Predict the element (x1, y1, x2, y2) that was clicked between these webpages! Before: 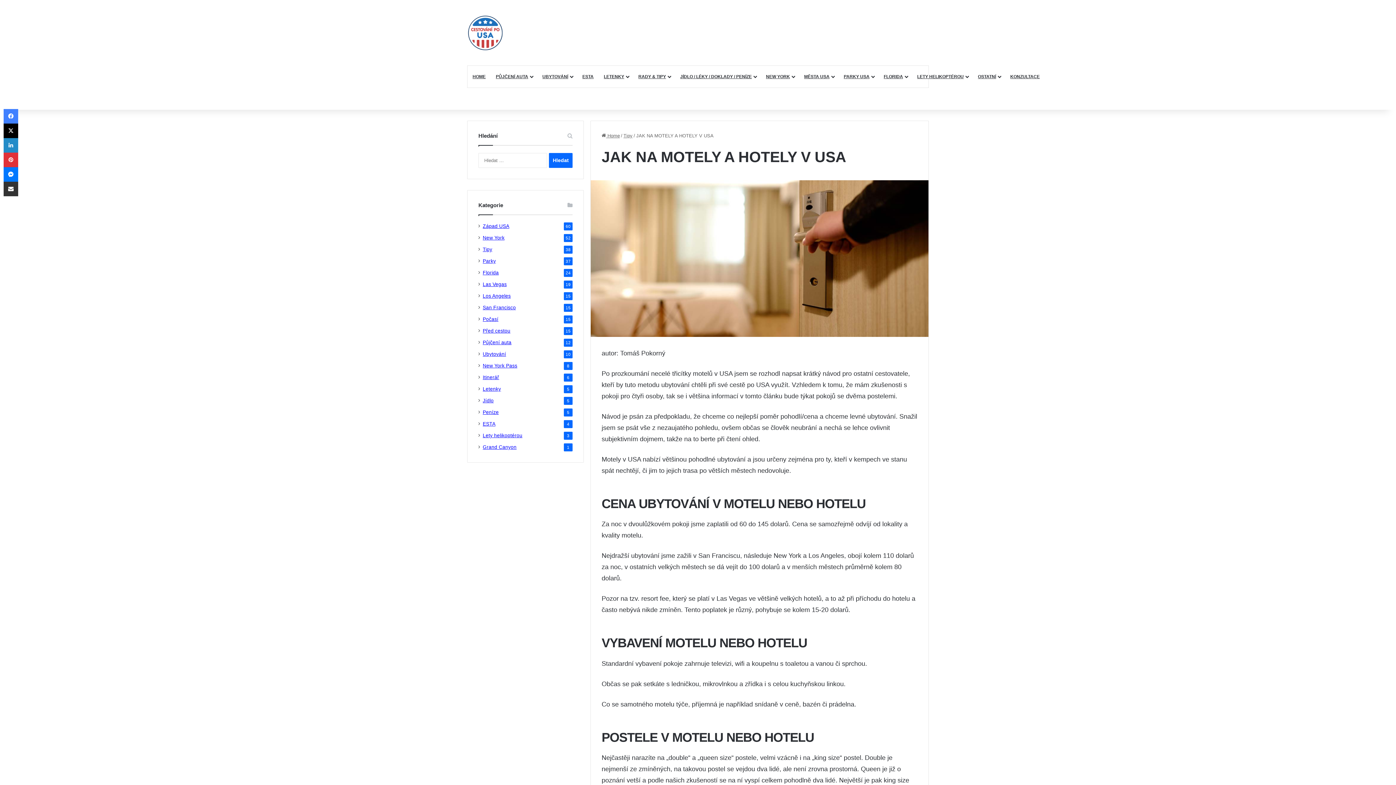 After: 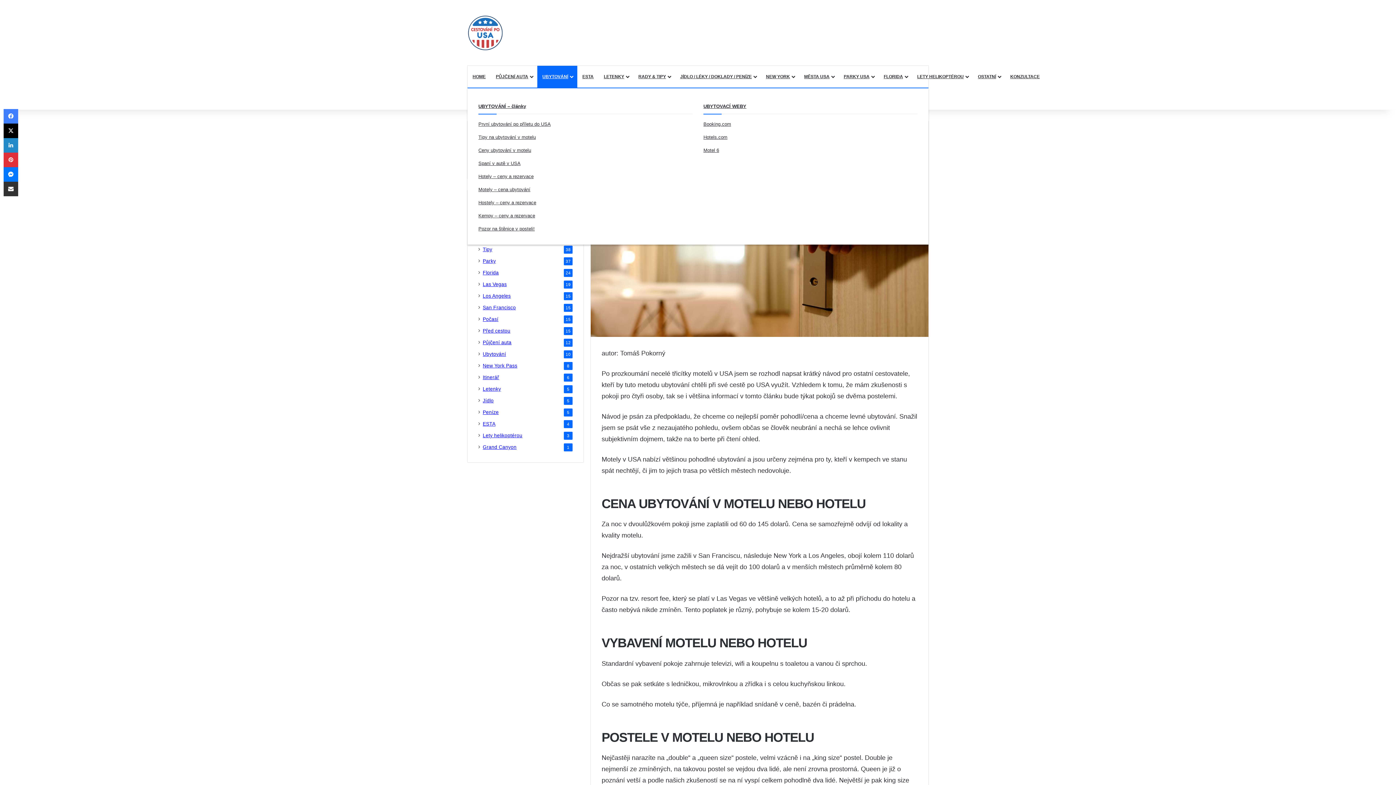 Action: bbox: (537, 65, 577, 87) label: UBYTOVÁNÍ